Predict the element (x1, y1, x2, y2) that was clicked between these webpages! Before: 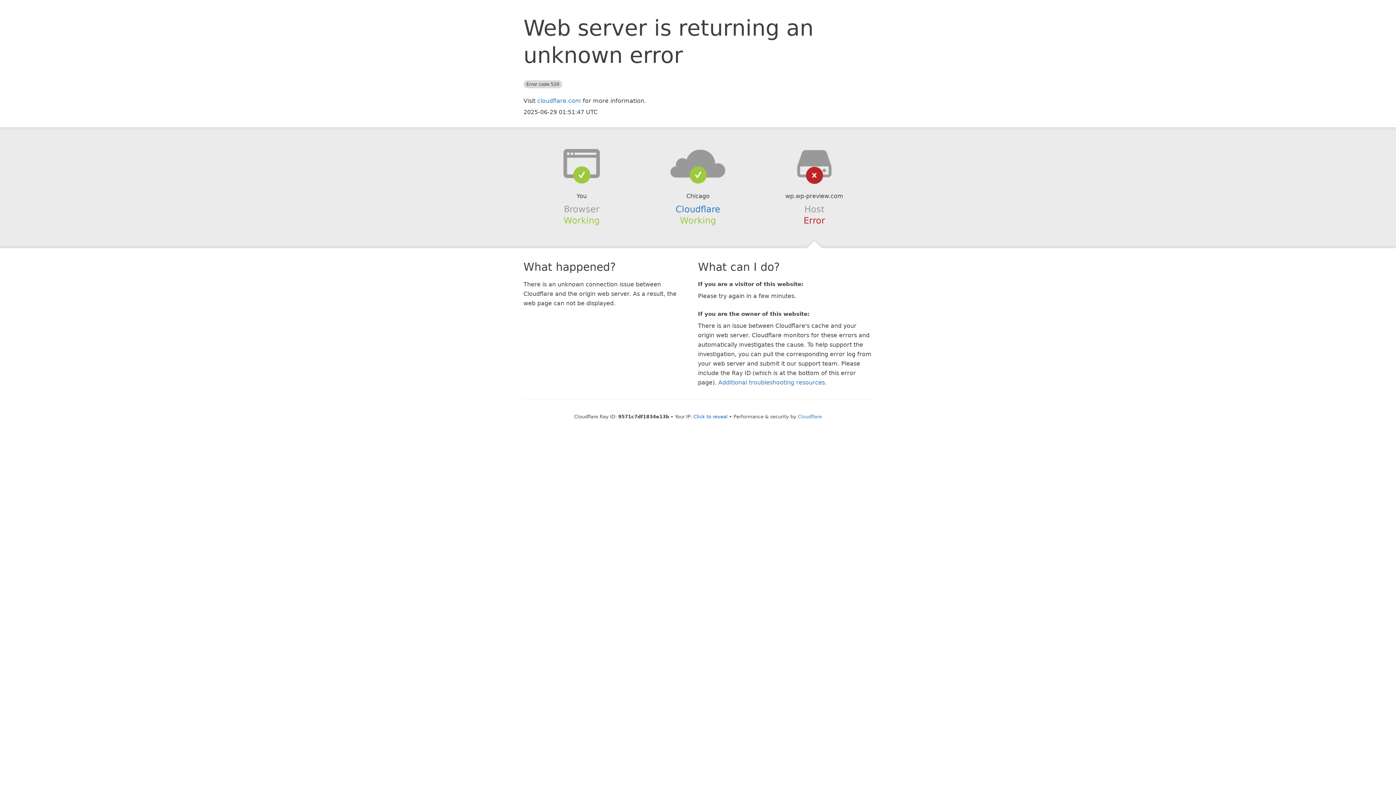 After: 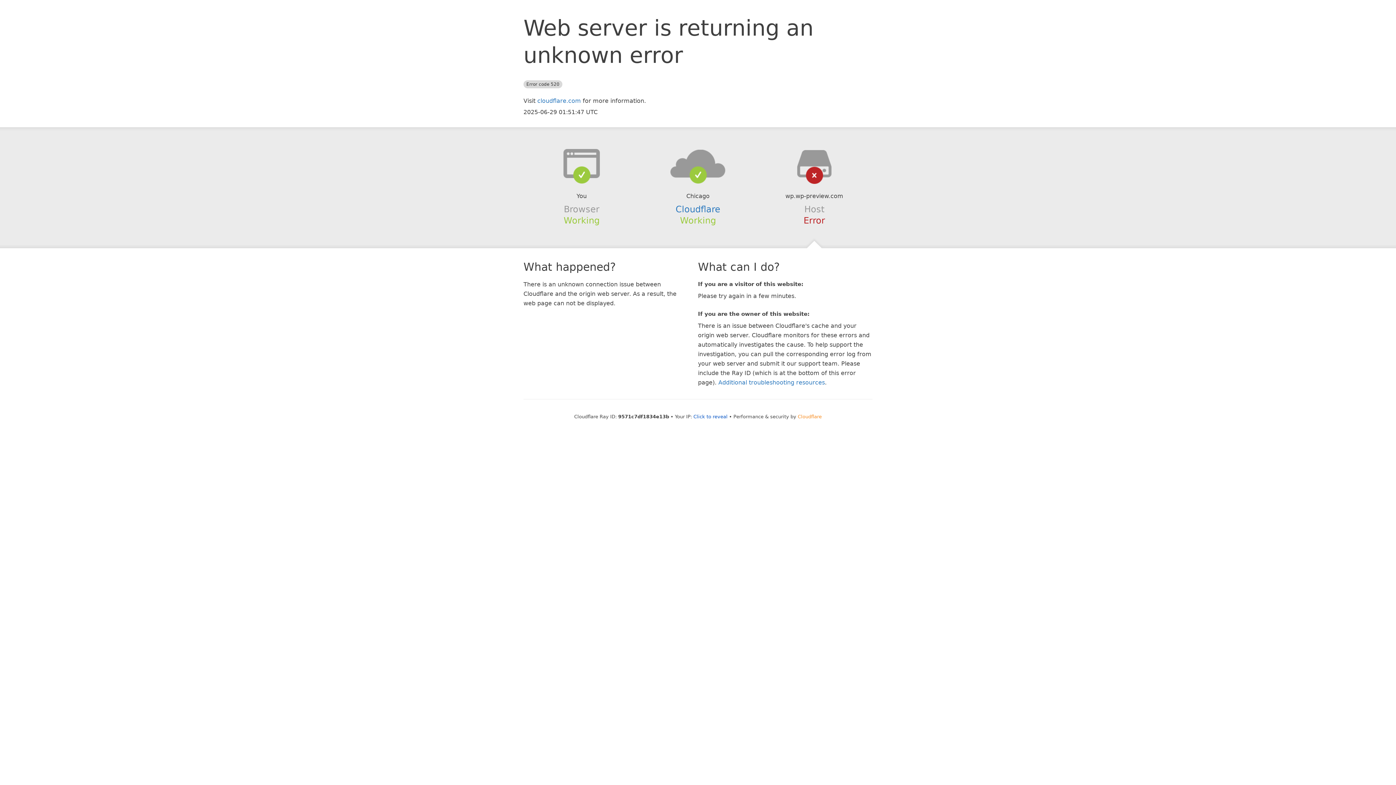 Action: label: Cloudflare bbox: (798, 414, 822, 419)